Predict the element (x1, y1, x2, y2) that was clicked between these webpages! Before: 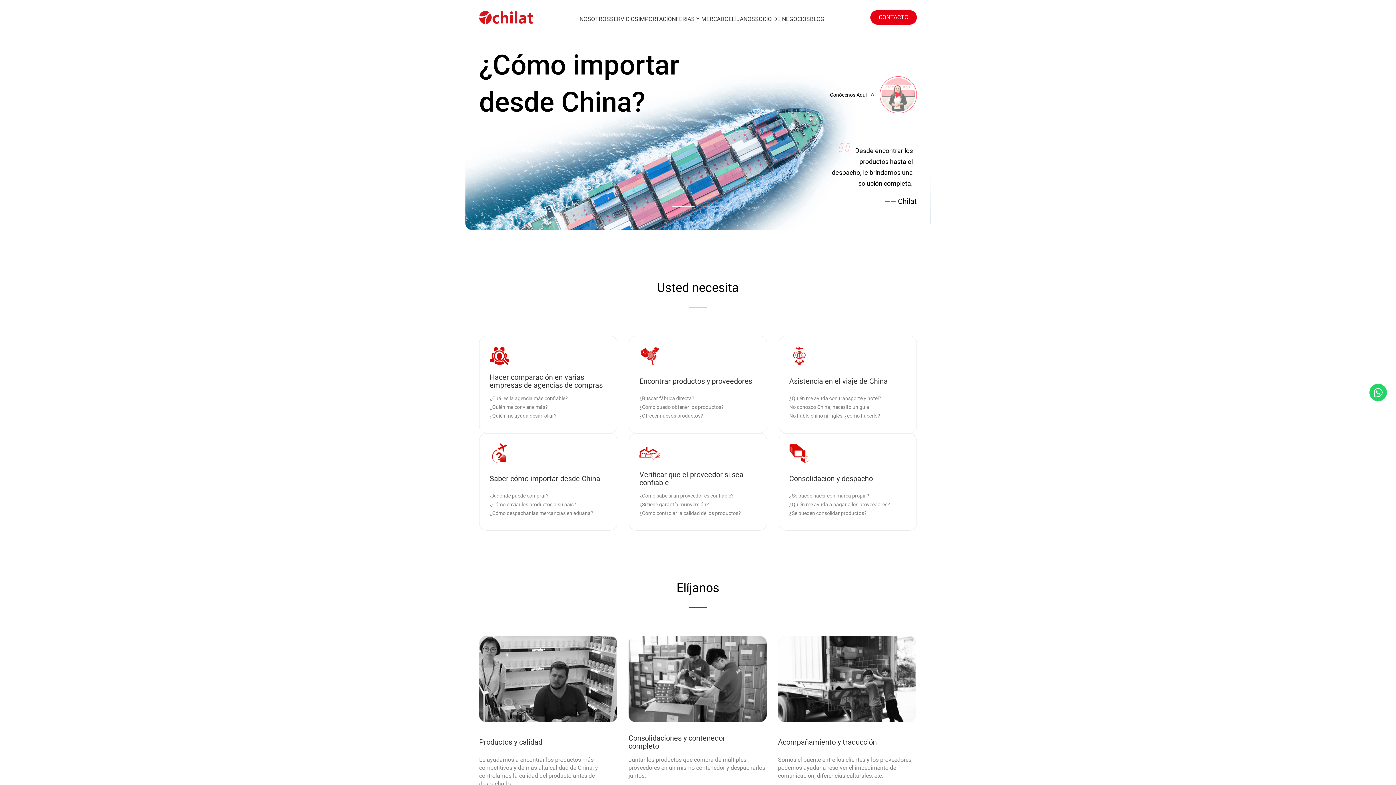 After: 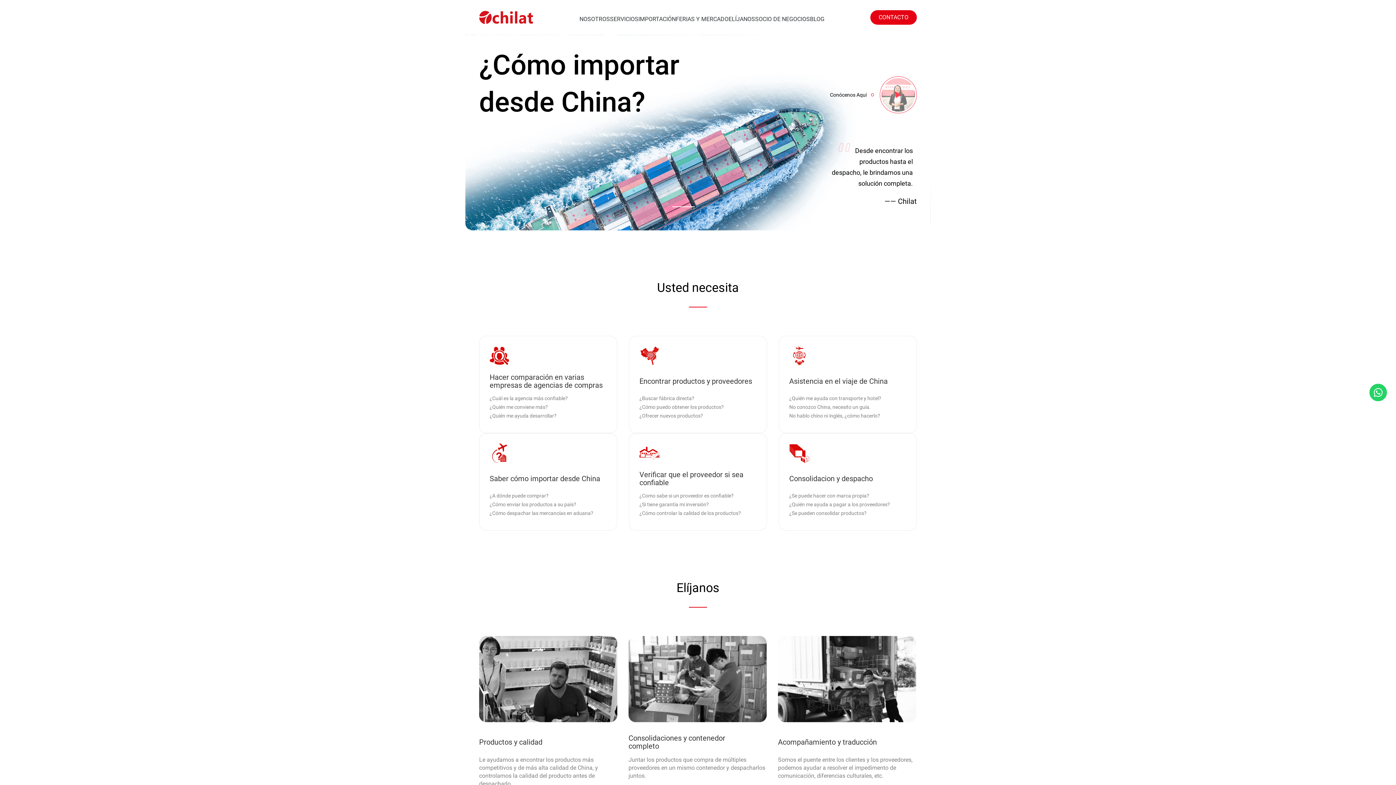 Action: bbox: (672, 206, 694, 207)